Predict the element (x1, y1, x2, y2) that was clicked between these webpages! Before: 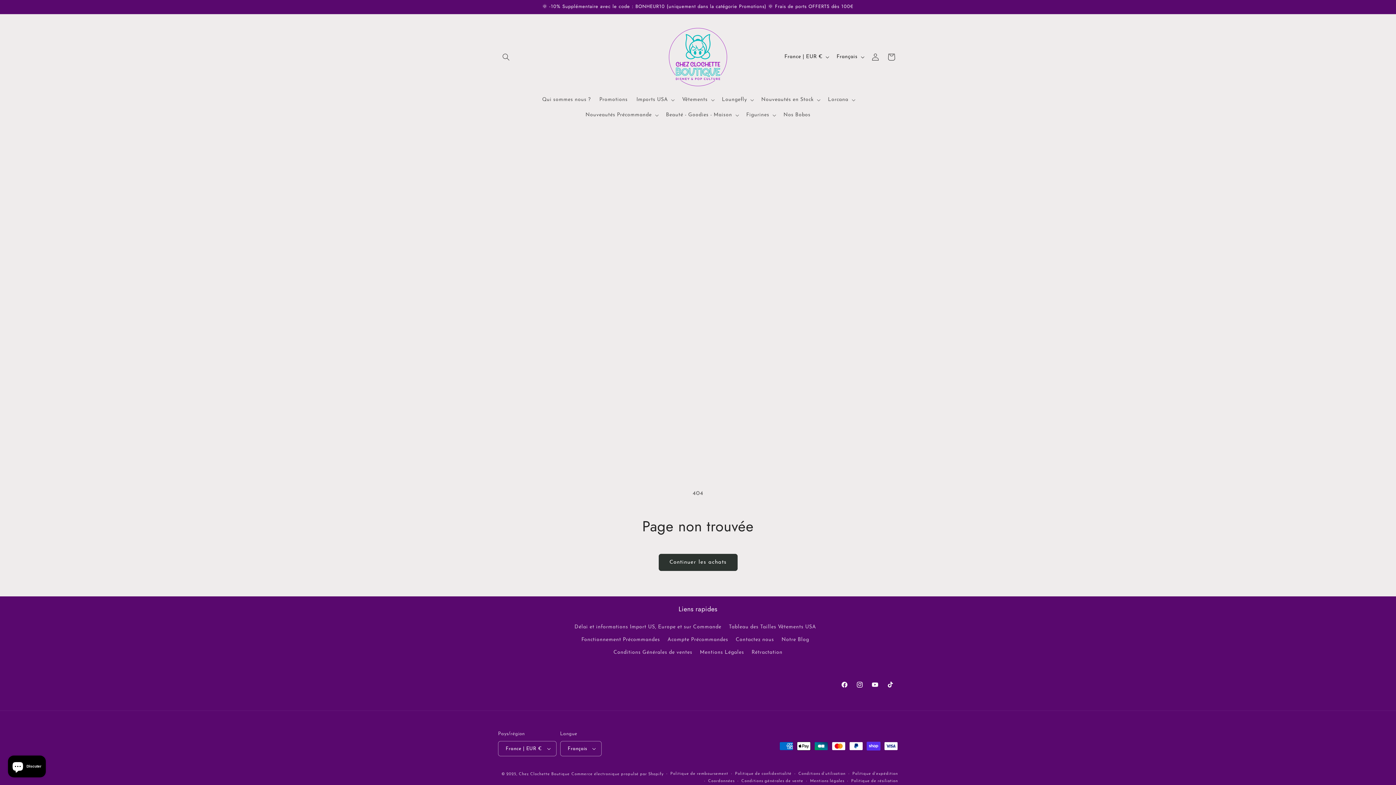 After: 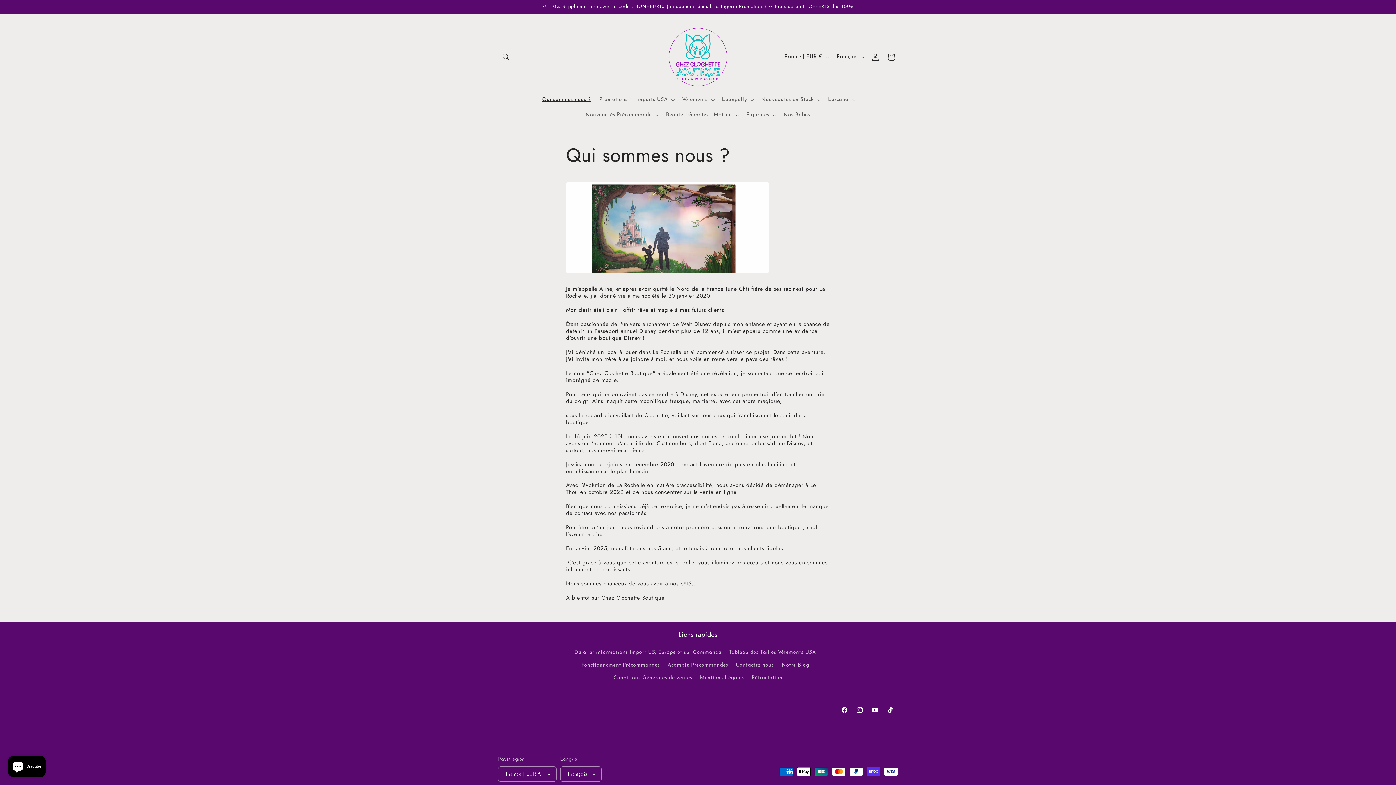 Action: label: Qui sommes nous ? bbox: (537, 92, 595, 107)